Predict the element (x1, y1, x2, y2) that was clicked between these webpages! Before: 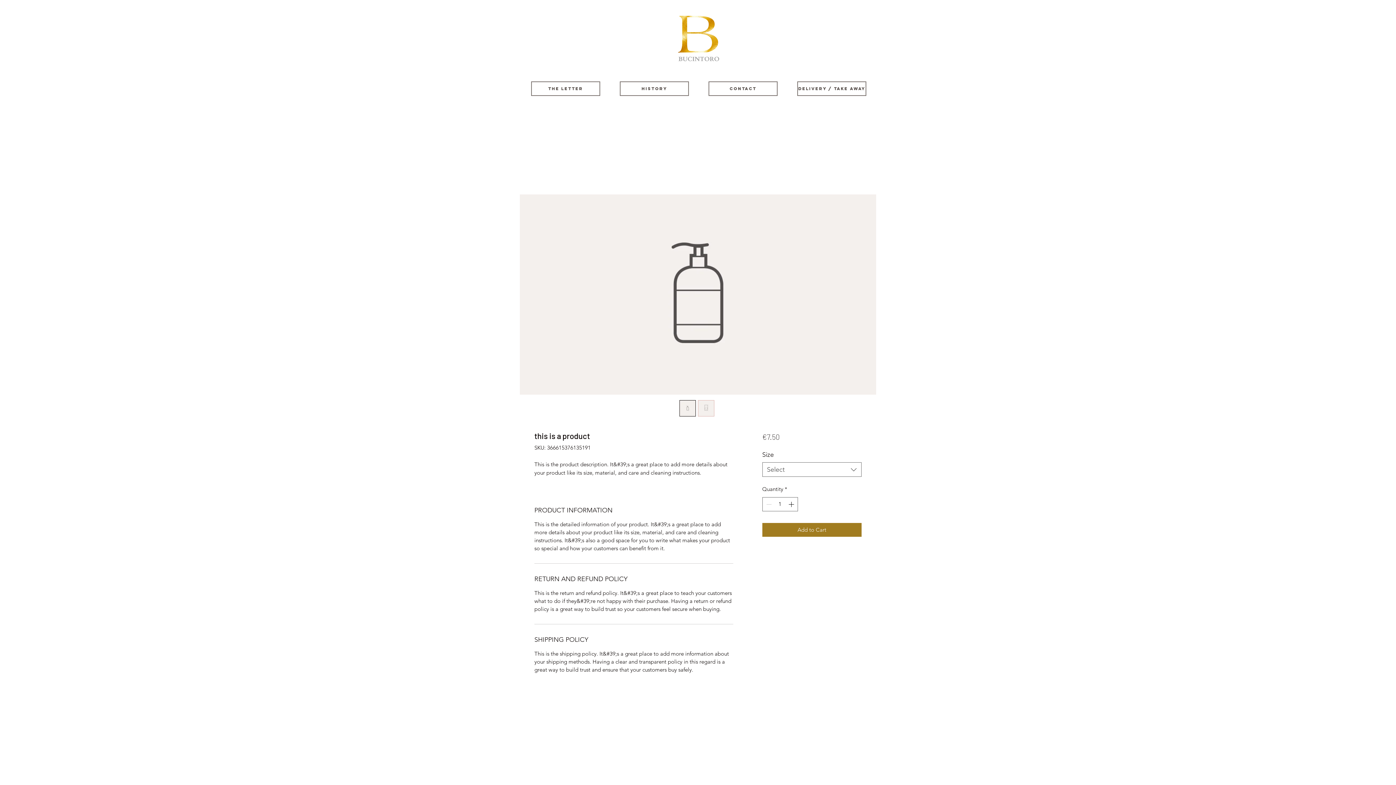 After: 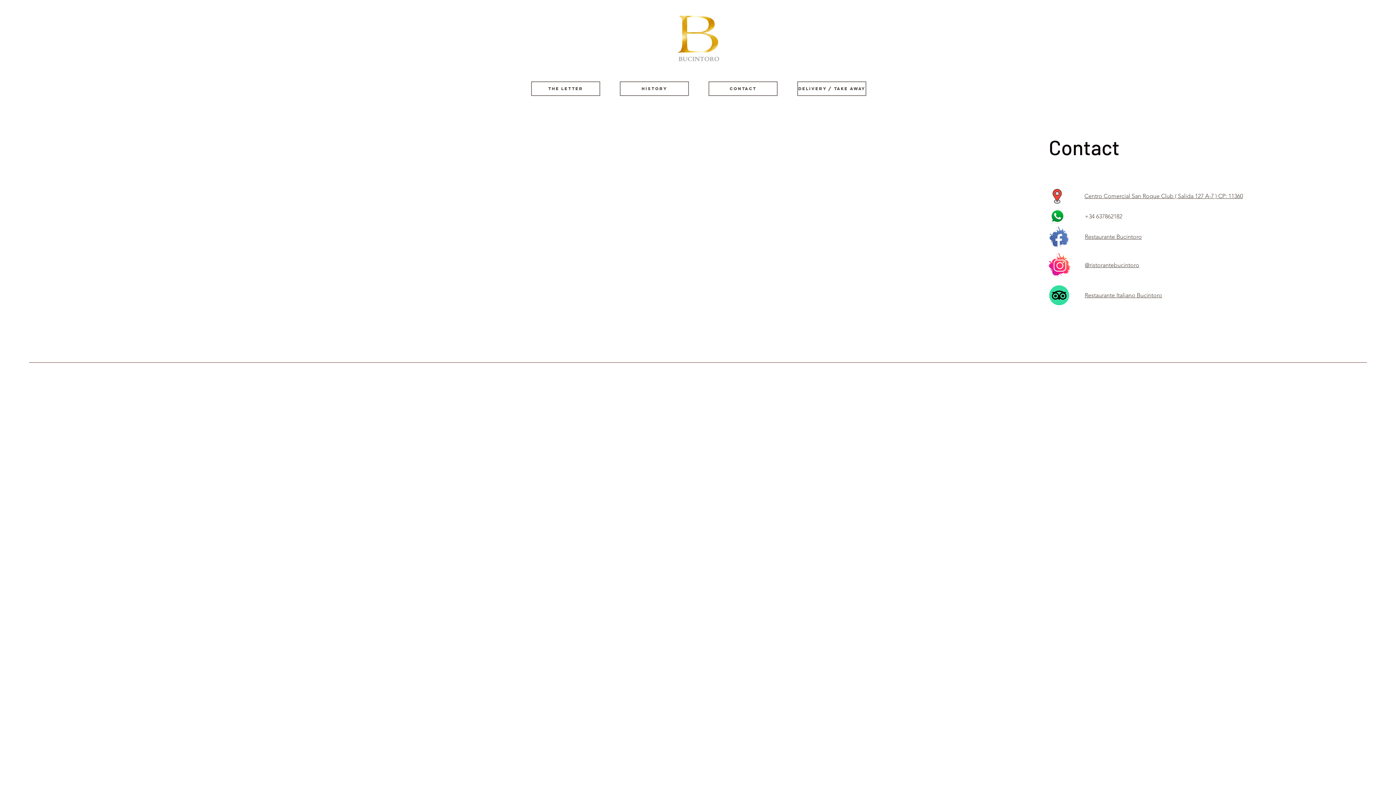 Action: label: Contact bbox: (708, 81, 777, 96)